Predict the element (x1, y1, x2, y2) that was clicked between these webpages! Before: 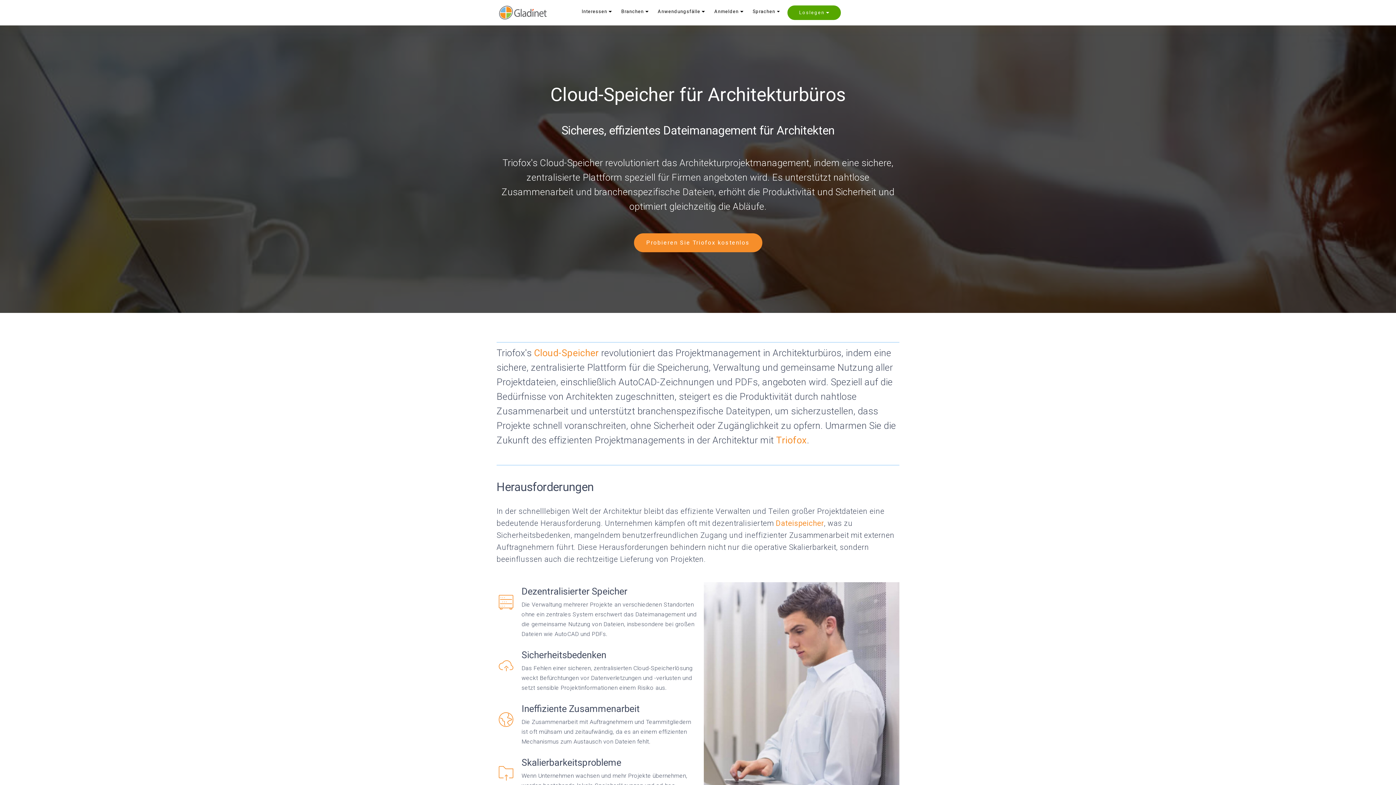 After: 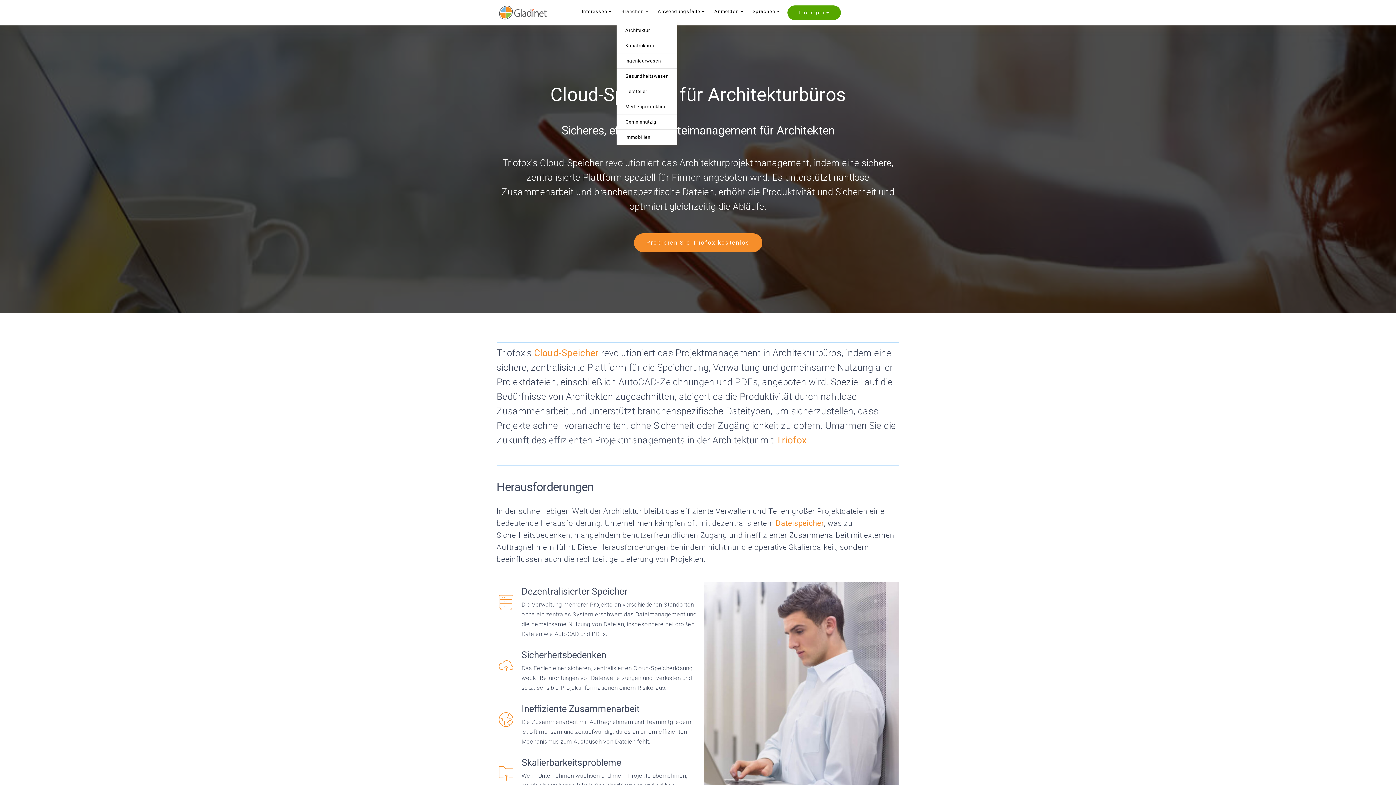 Action: label: Branchen bbox: (621, 7, 648, 15)